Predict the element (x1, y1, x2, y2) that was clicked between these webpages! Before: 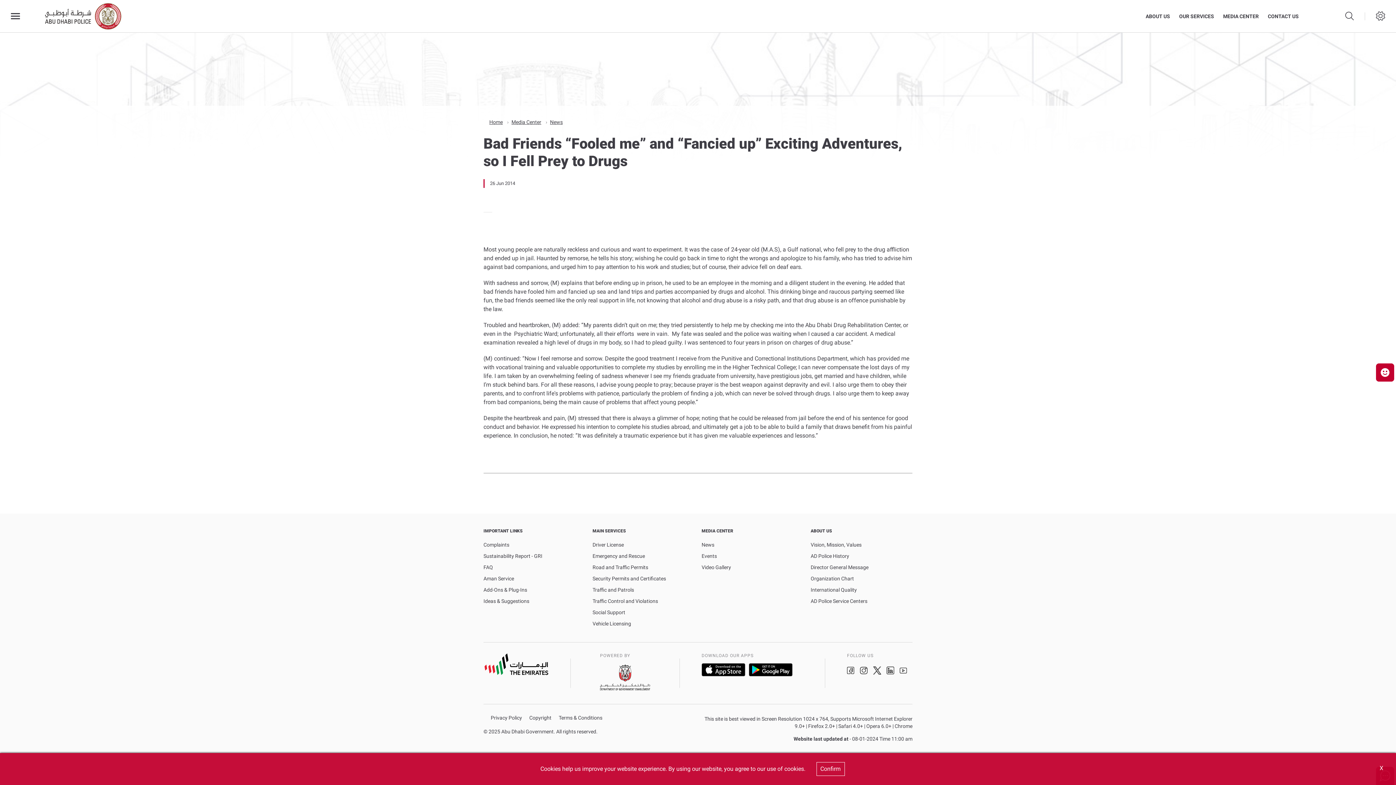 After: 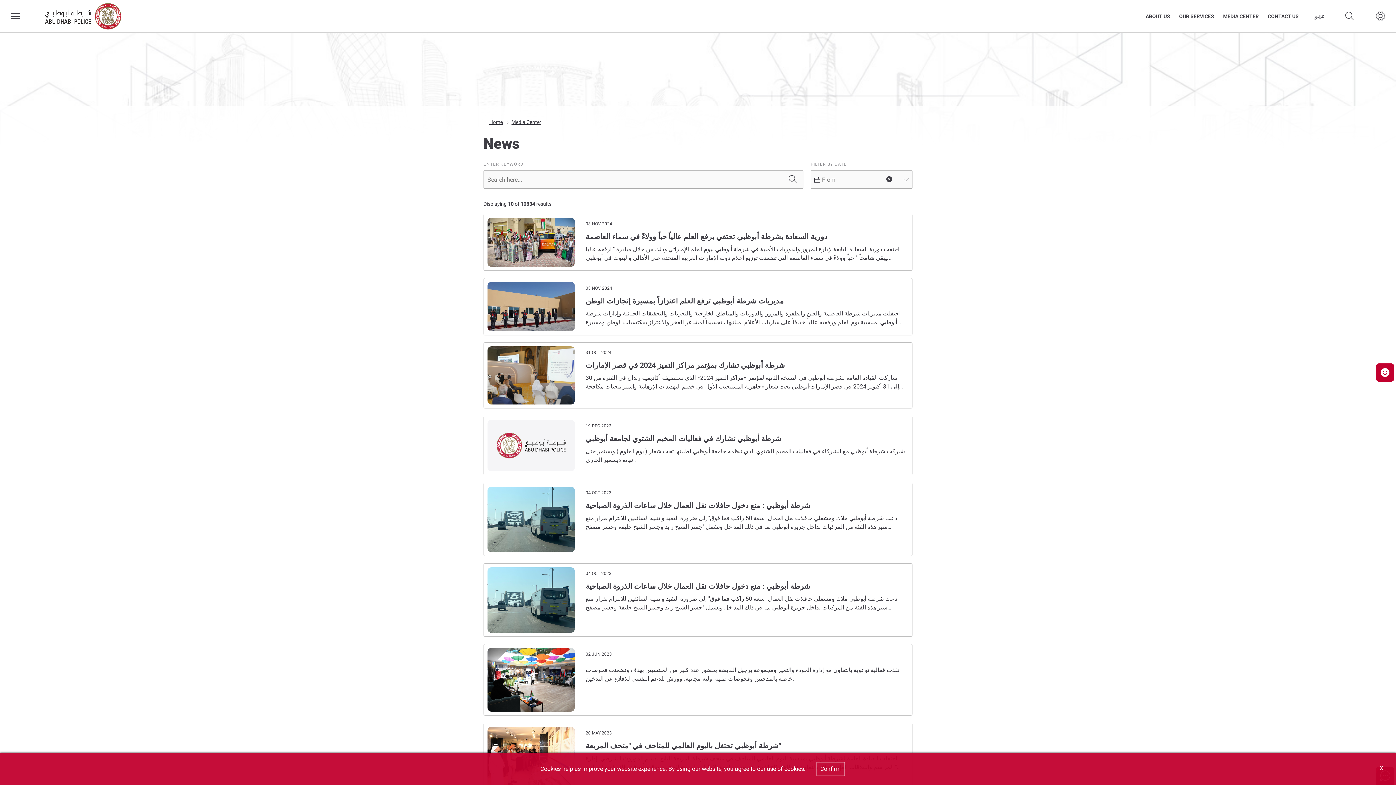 Action: bbox: (550, 119, 562, 125) label: News